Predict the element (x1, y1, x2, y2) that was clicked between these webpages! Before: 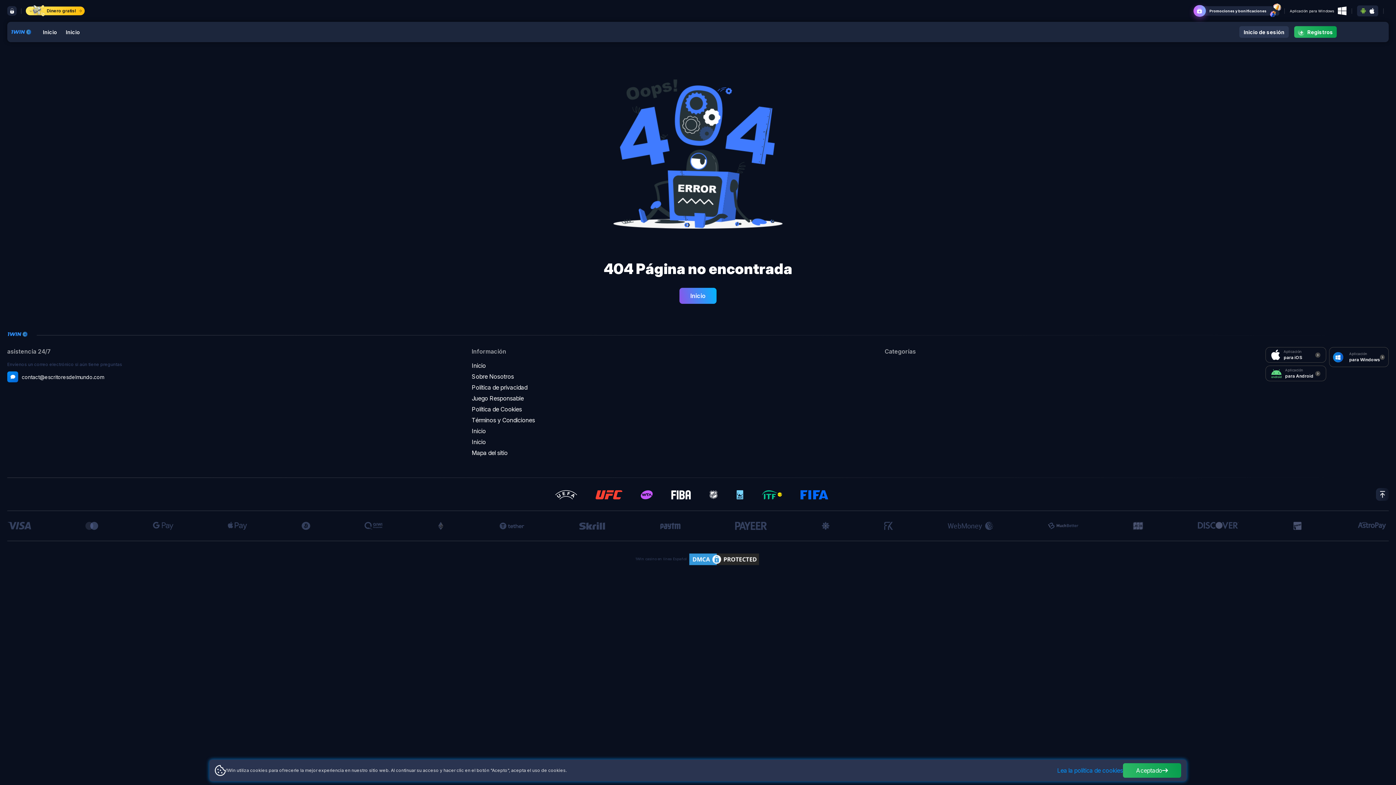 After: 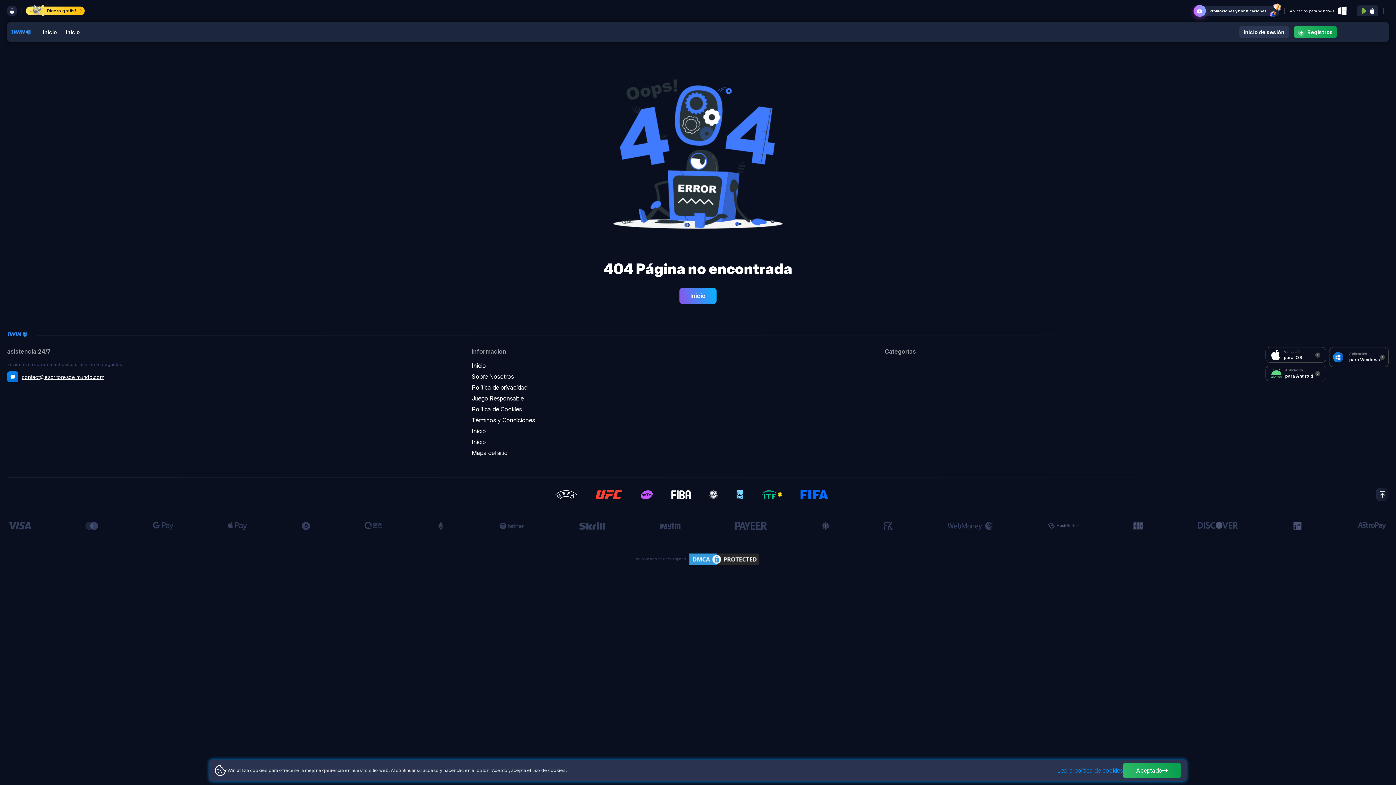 Action: bbox: (7, 371, 122, 382) label: e-mail de contacto